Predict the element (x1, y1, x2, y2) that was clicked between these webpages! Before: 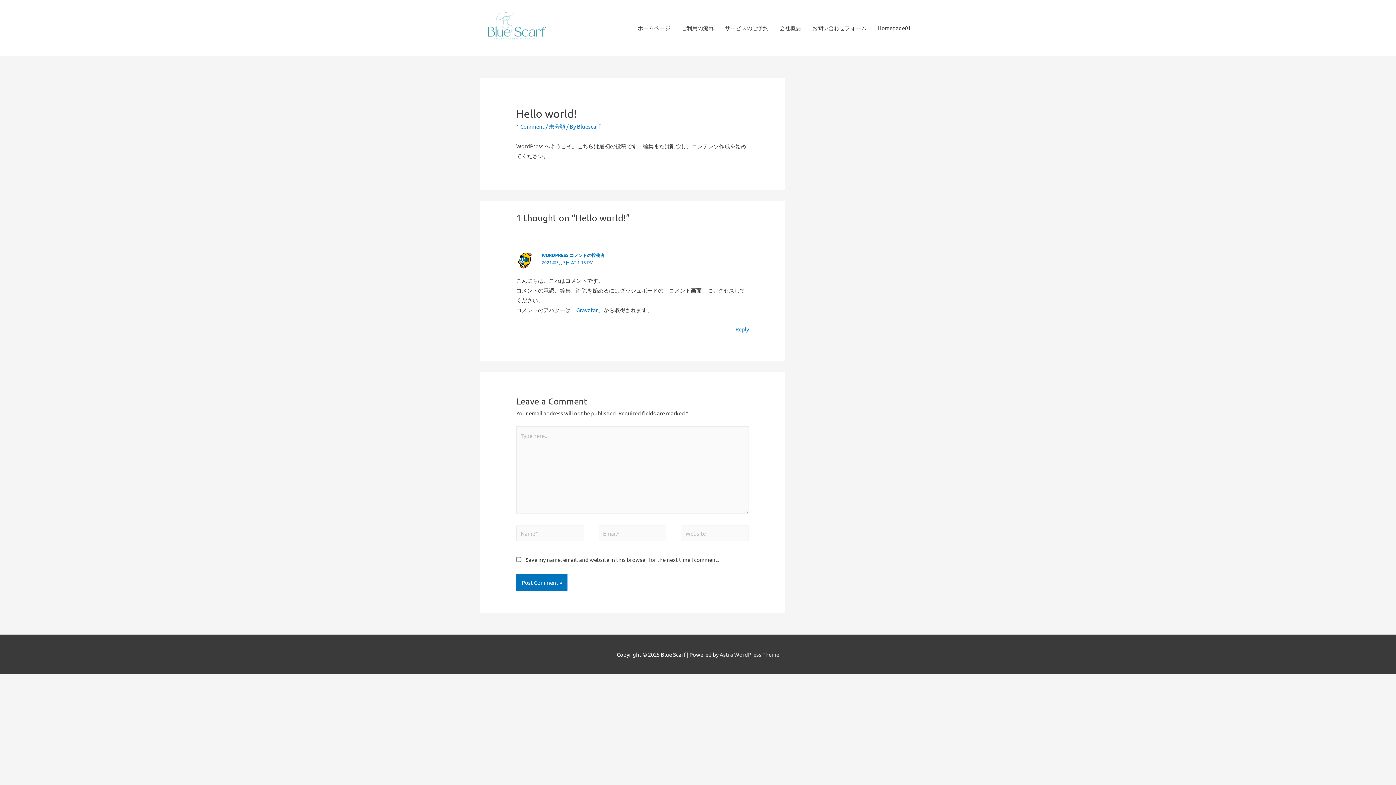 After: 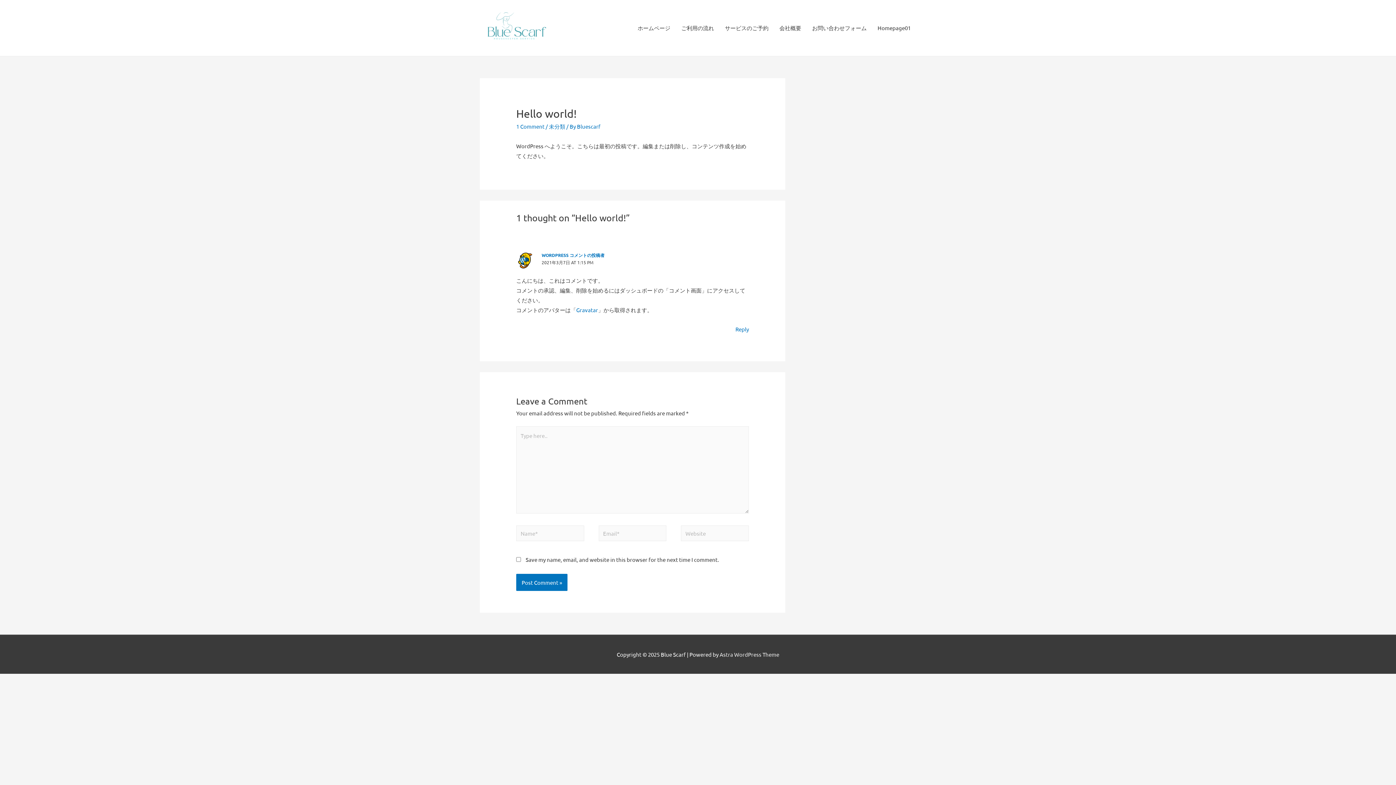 Action: label: 2021年3月7日 AT 1:15 PM bbox: (541, 259, 593, 265)